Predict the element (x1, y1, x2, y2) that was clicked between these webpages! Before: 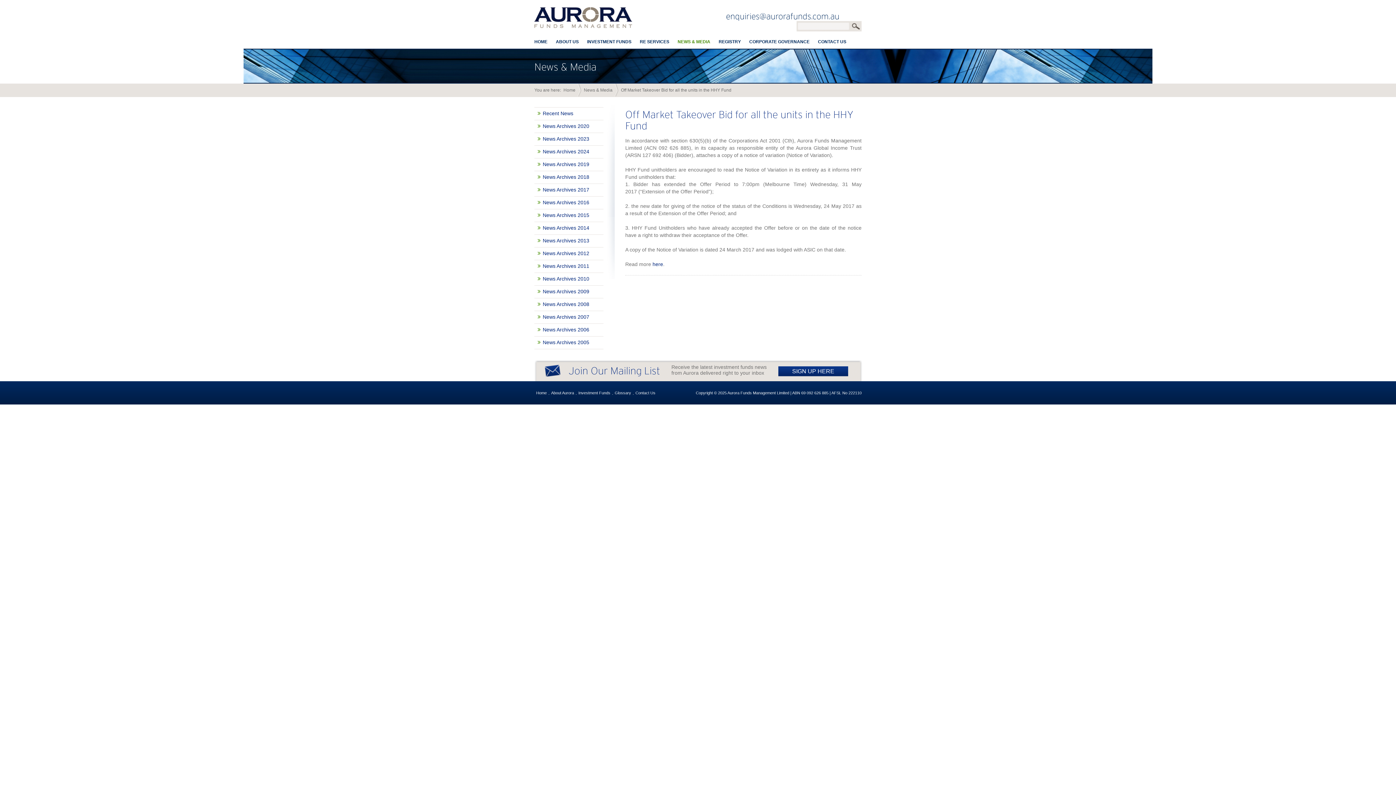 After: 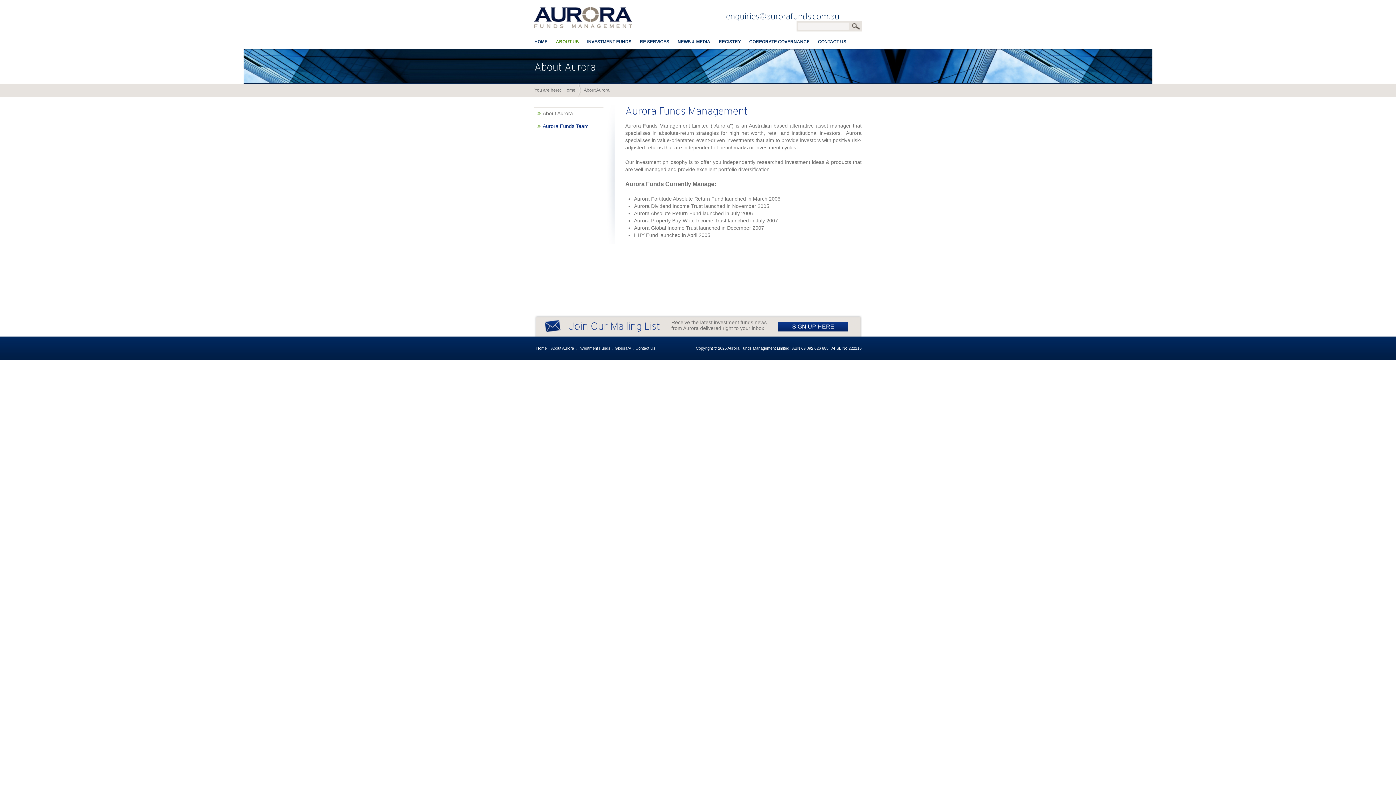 Action: bbox: (556, 39, 578, 44) label: ABOUT US